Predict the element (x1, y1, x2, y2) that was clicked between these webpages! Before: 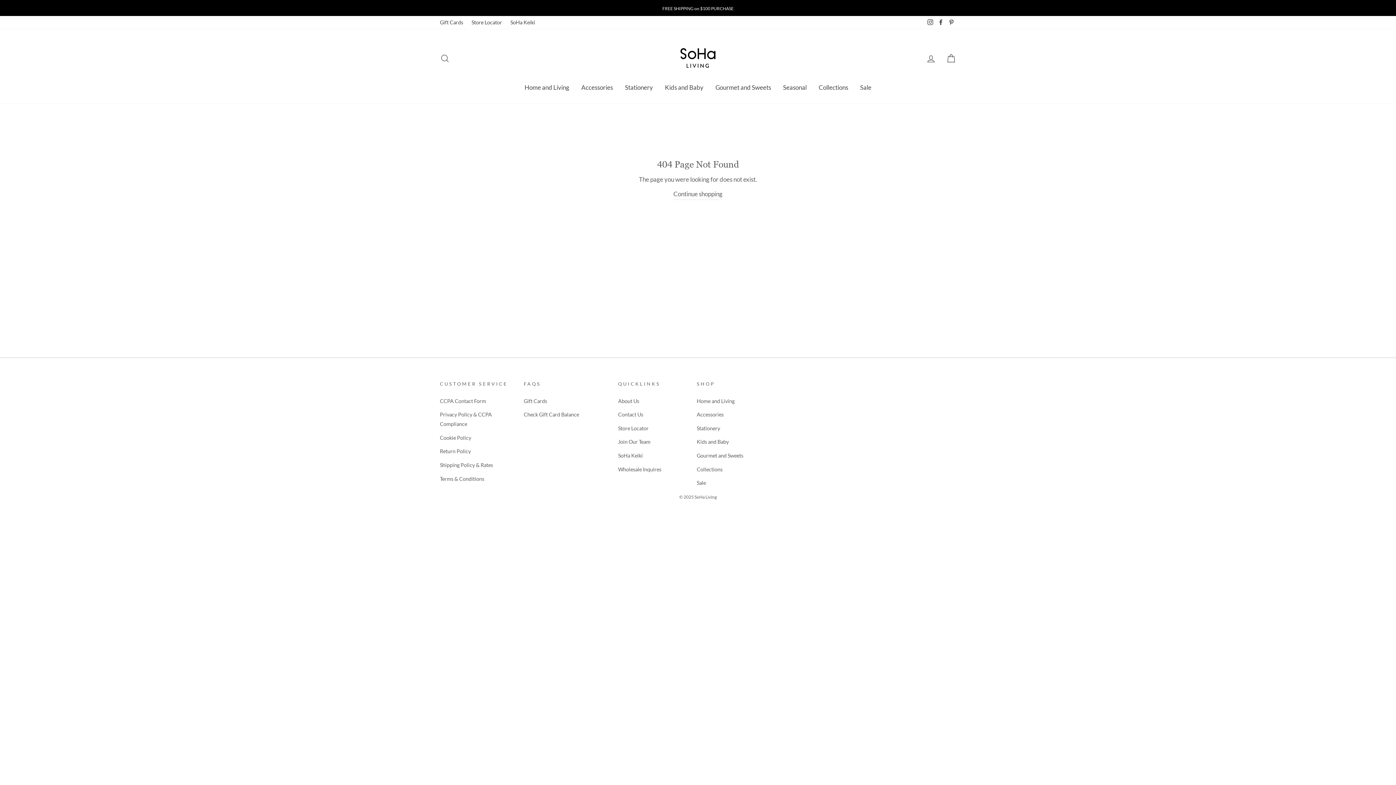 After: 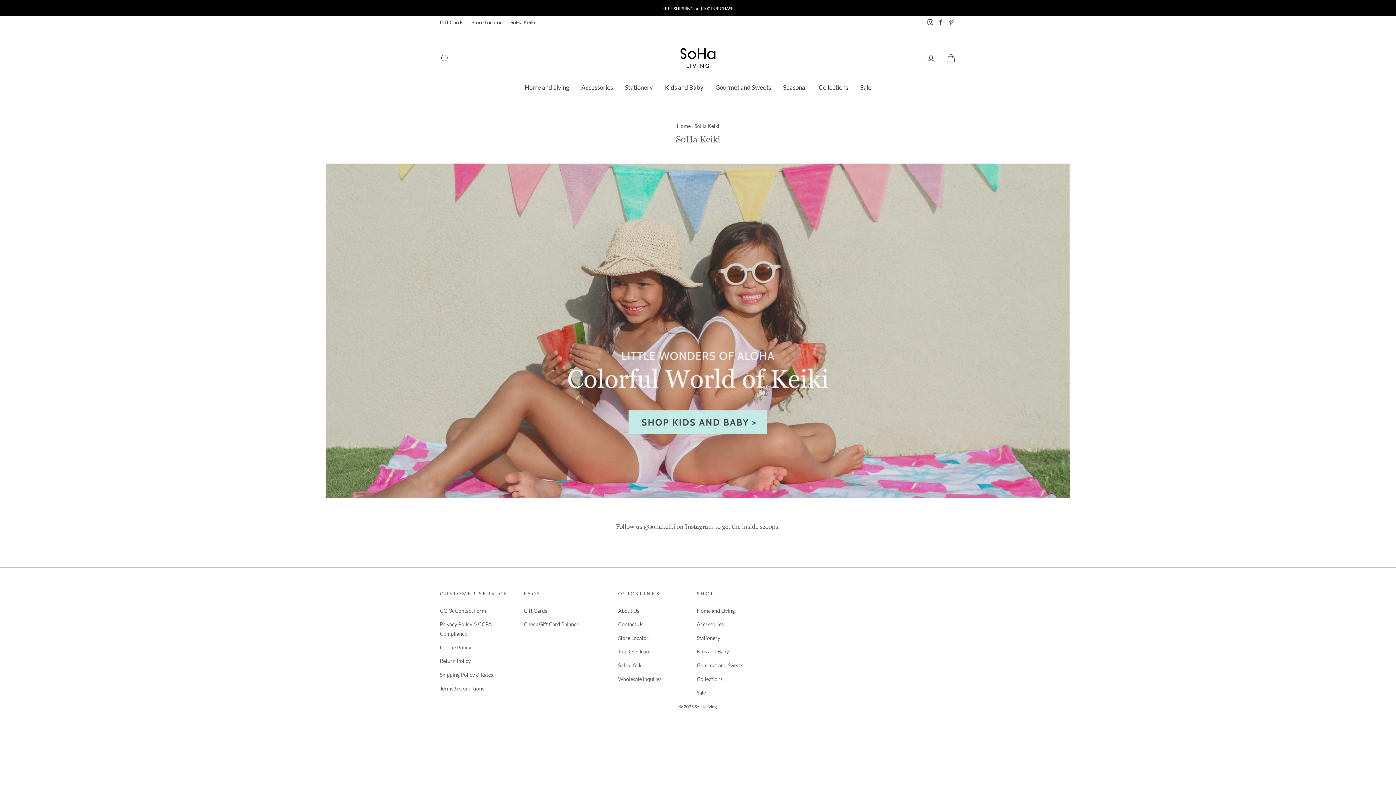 Action: label: SoHa Keiki bbox: (618, 449, 643, 462)